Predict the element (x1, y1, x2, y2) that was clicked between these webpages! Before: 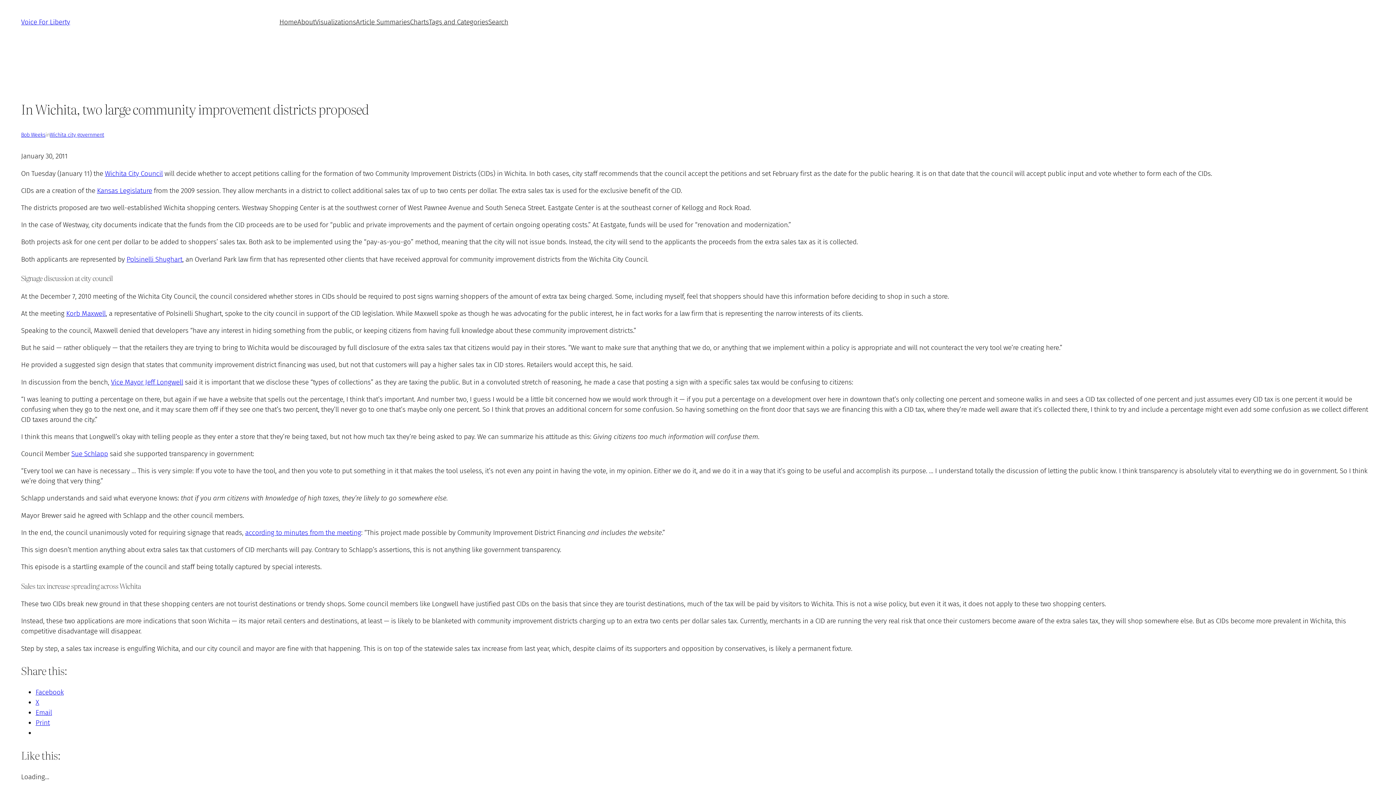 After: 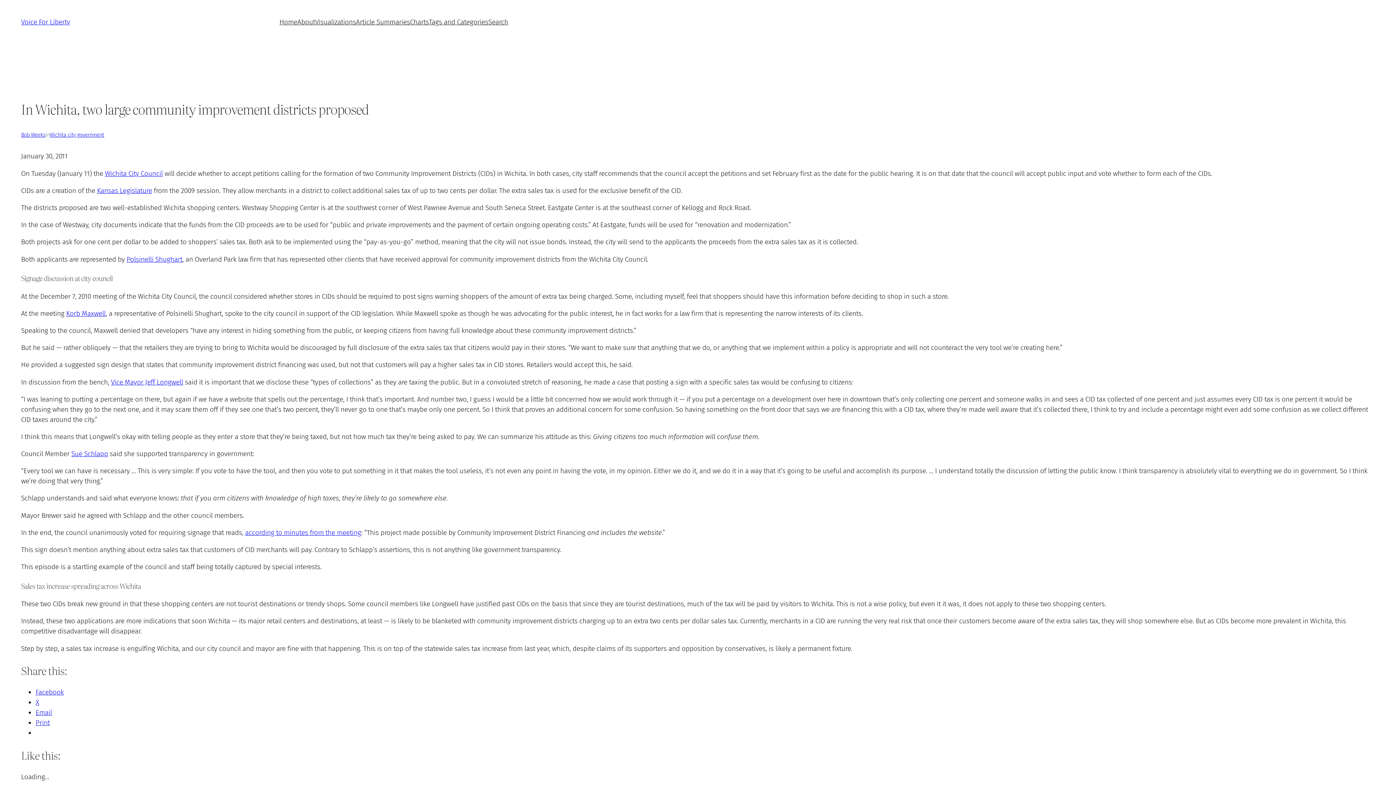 Action: label: Polsinelli Shughart bbox: (126, 255, 182, 263)